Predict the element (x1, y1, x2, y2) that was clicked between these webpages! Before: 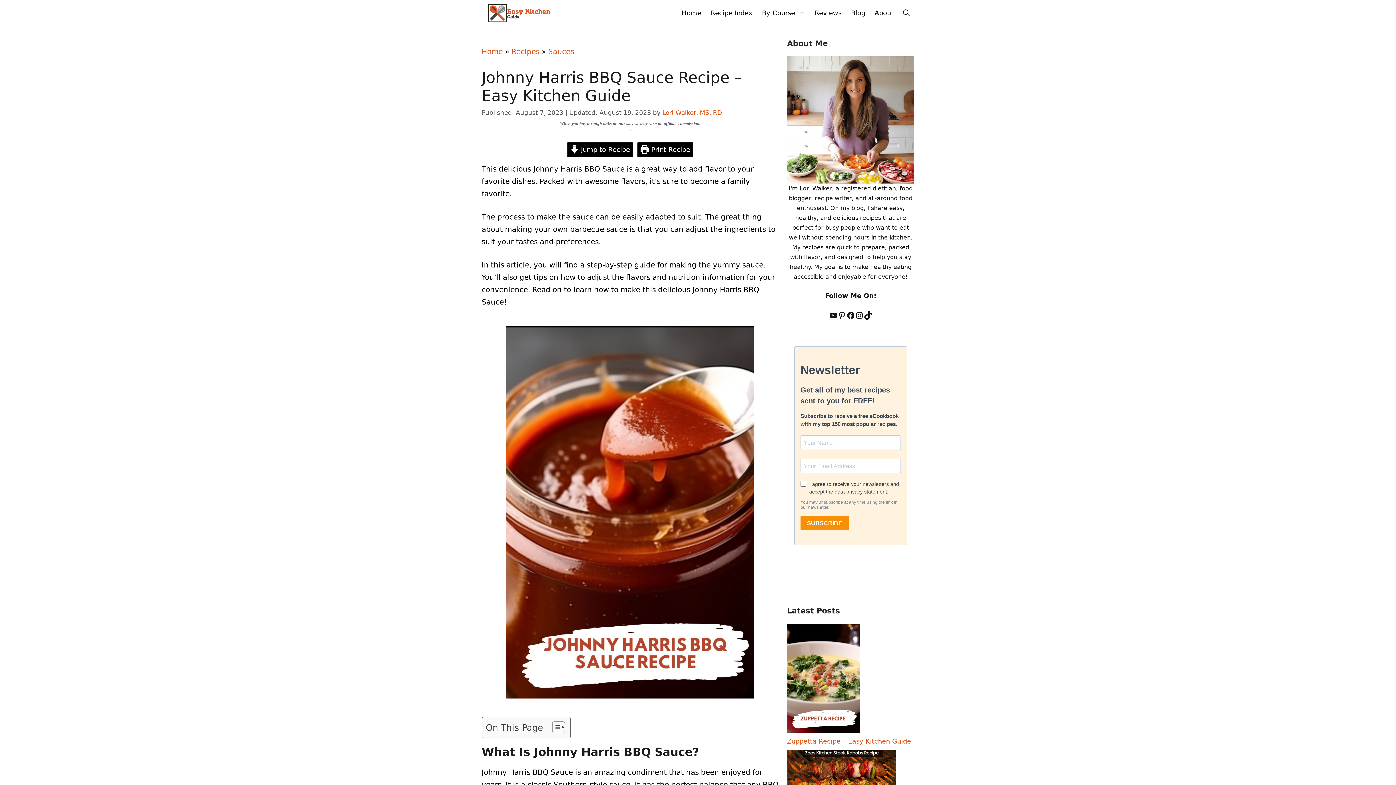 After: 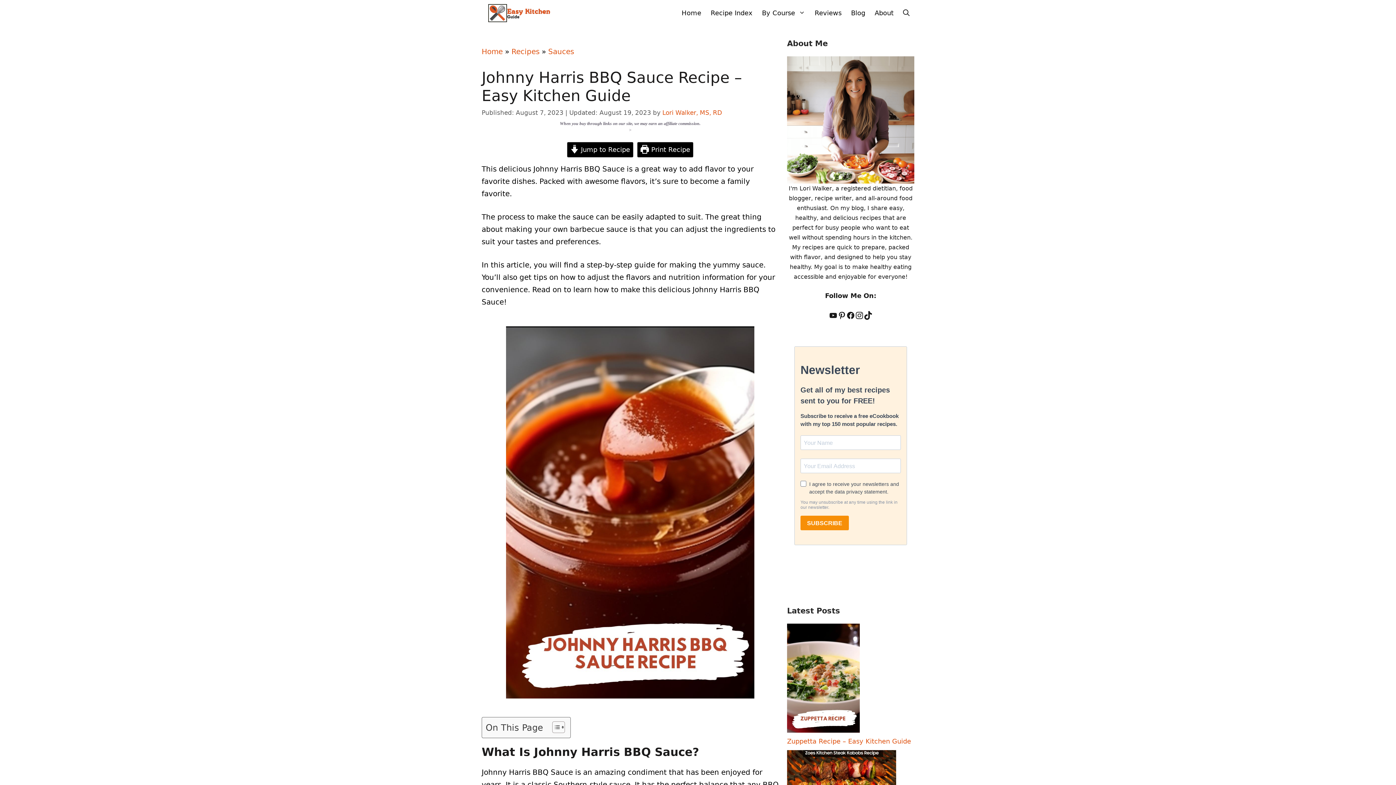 Action: bbox: (855, 311, 864, 320) label: Instagram